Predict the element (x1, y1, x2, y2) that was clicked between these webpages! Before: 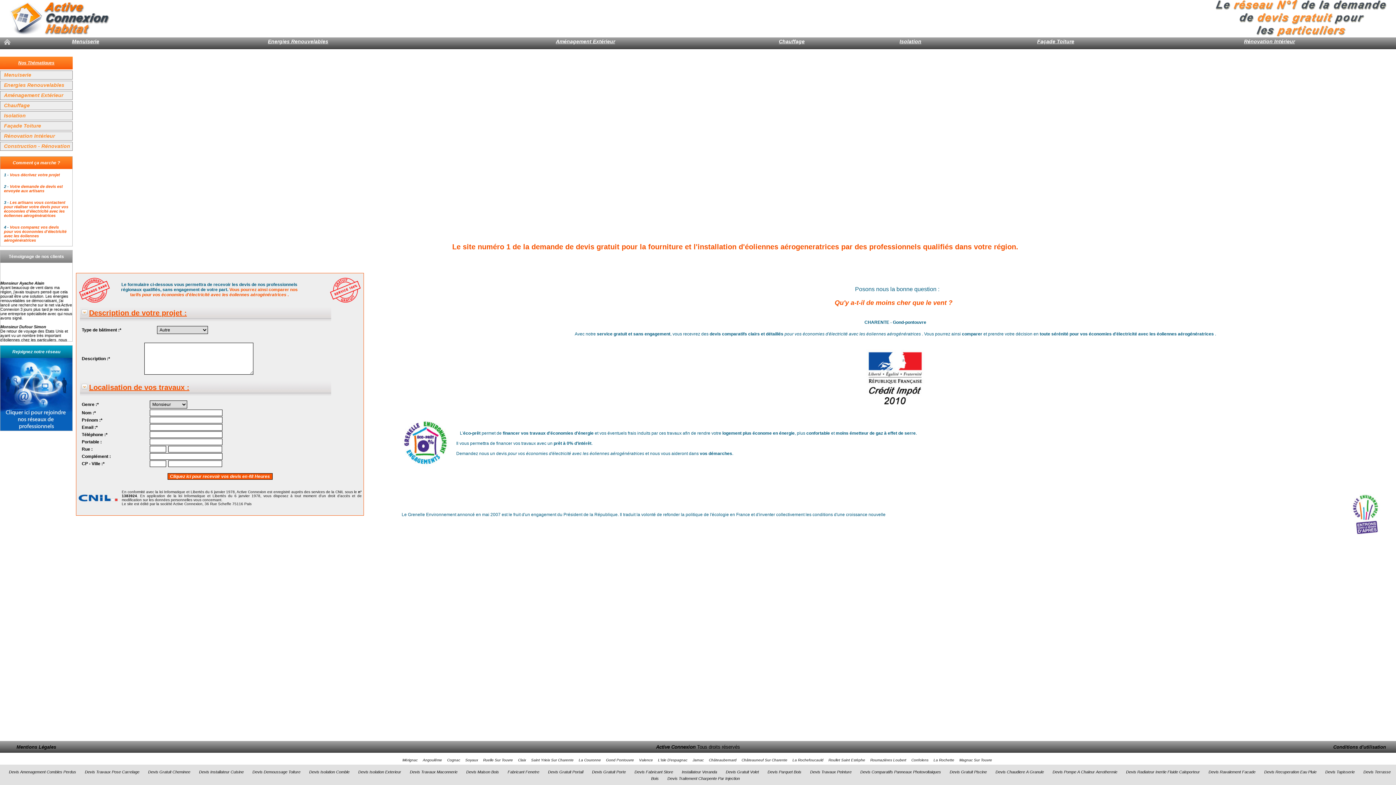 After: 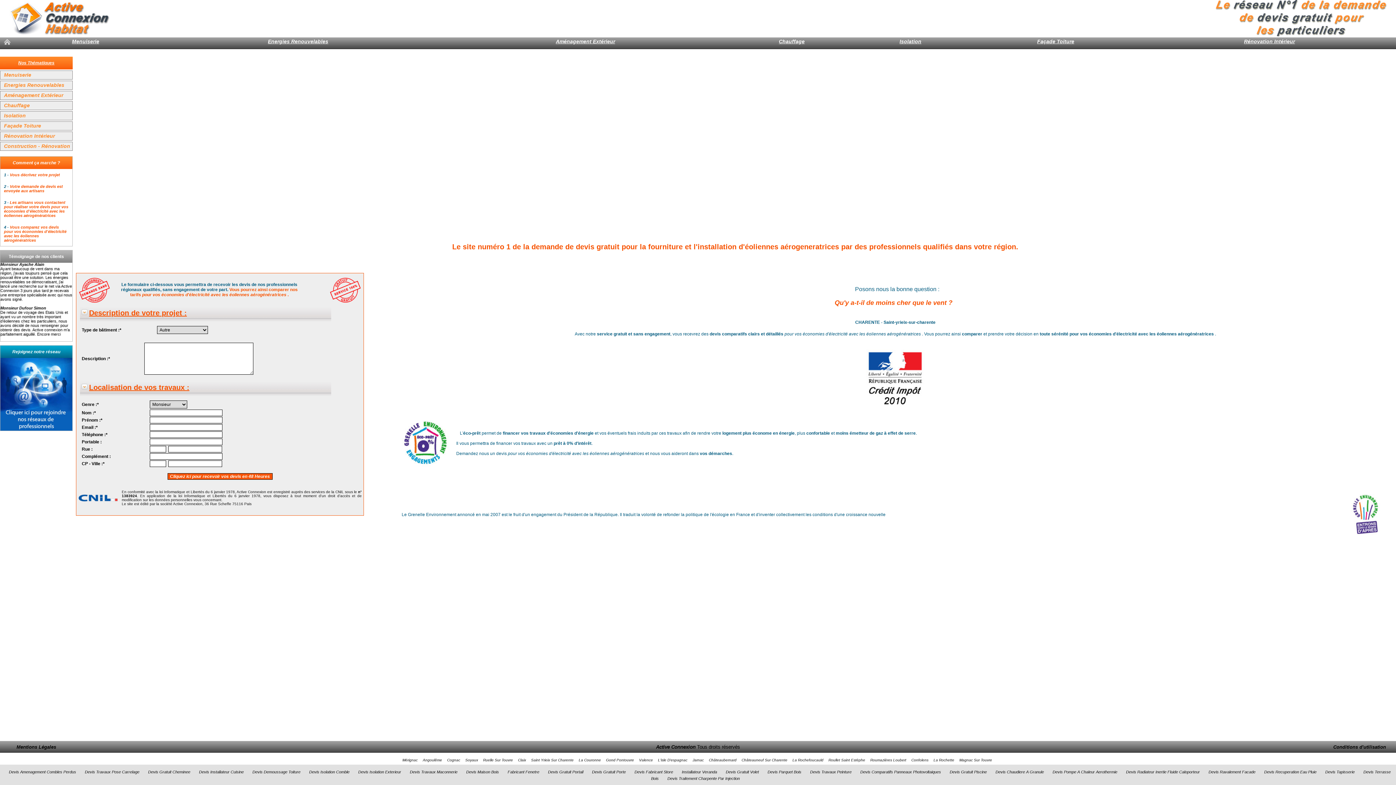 Action: label: Saint Yrieix Sur Charente bbox: (529, 758, 575, 762)